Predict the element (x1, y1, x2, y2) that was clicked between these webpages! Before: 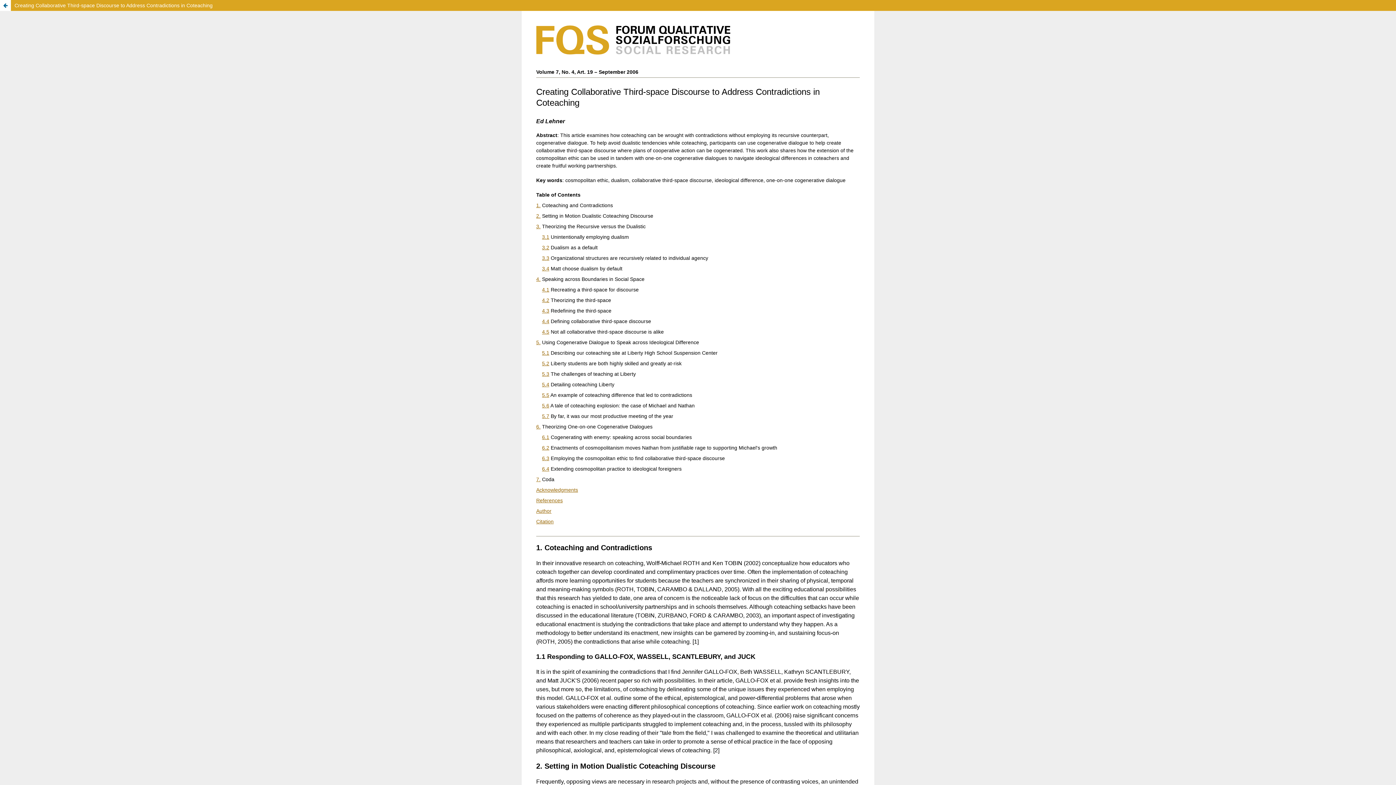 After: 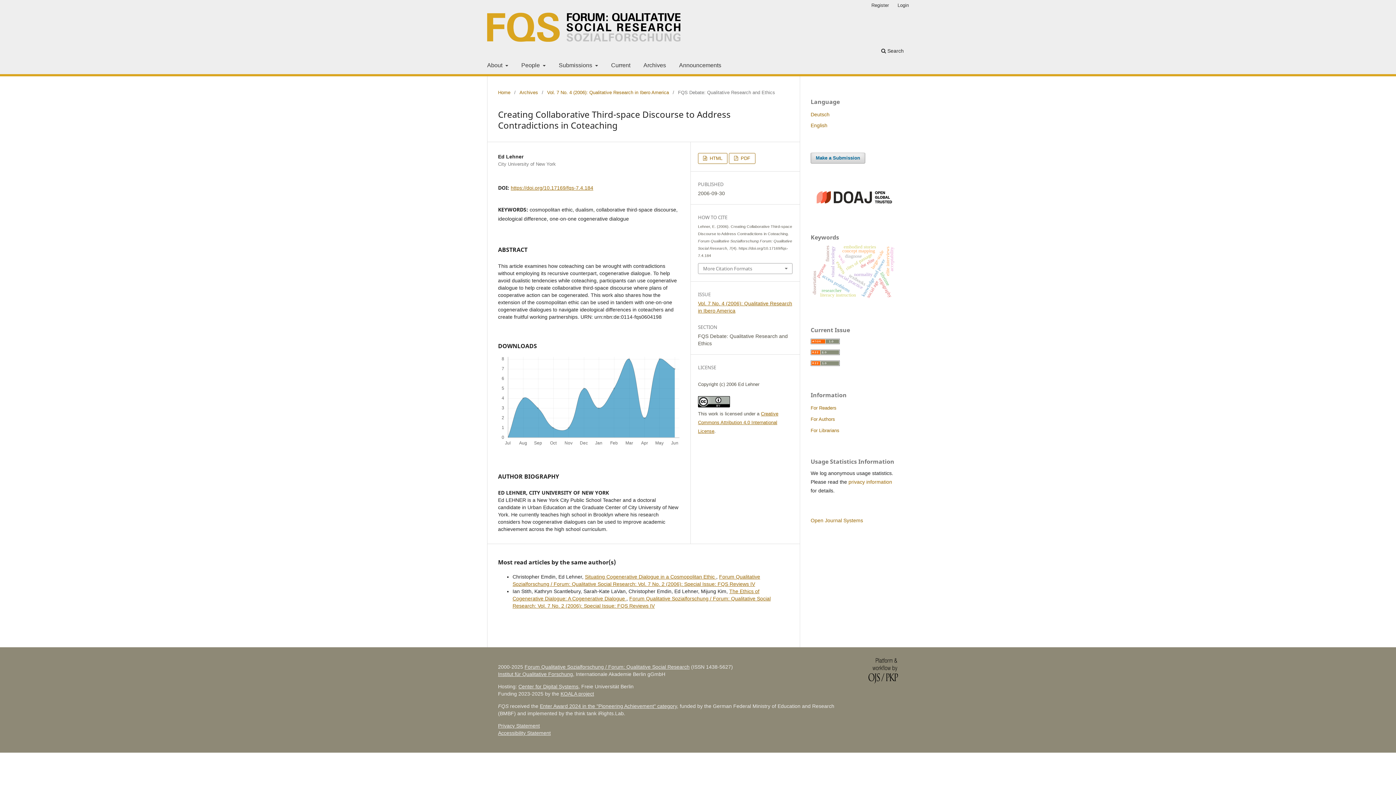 Action: label: Creating Collaborative Third-space Discourse to Address Contradictions in Coteaching bbox: (0, 0, 1396, 10)